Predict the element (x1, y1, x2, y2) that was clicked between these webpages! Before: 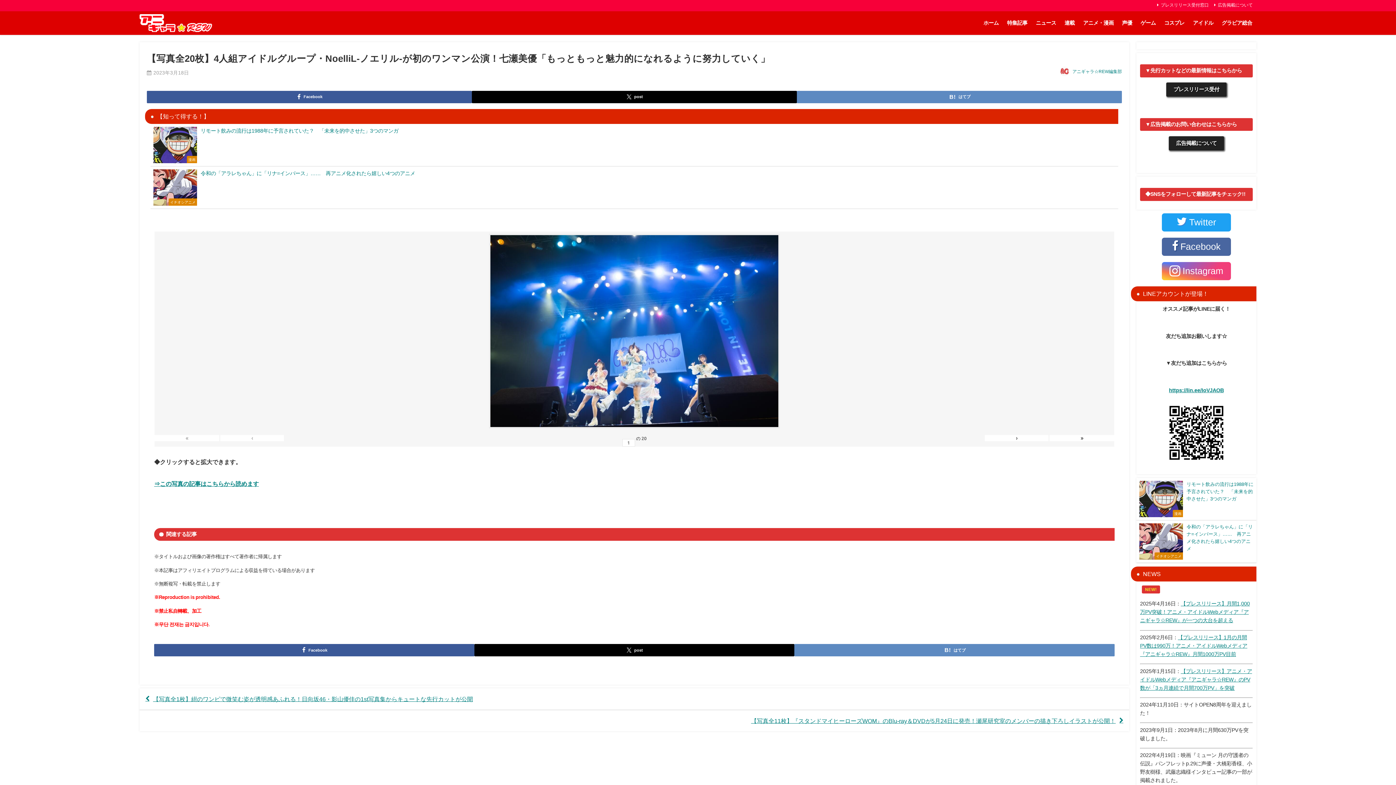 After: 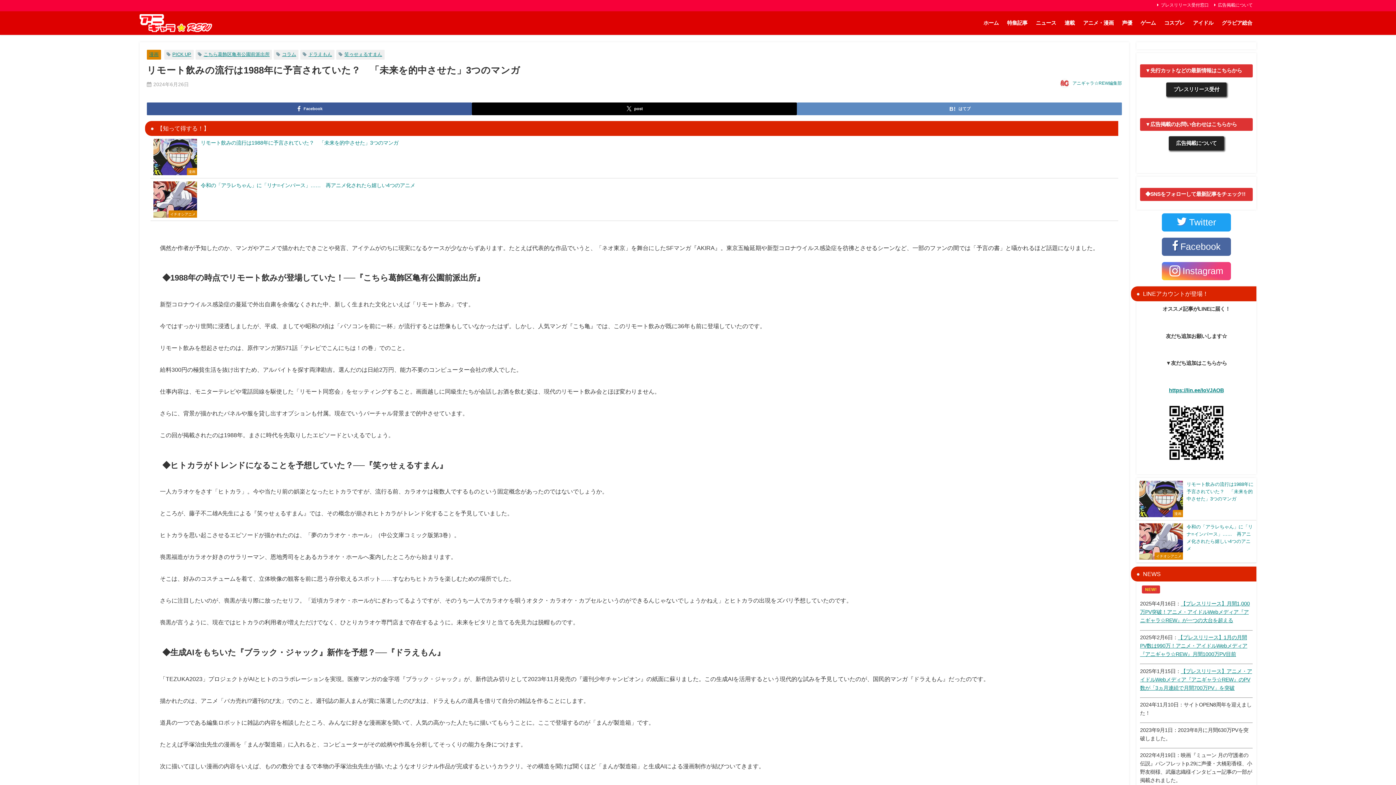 Action: bbox: (1136, 478, 1256, 520) label: 漫画
リモート飲みの流行は1988年に予言されていた？　「未来を的中させた」3つのマンガ